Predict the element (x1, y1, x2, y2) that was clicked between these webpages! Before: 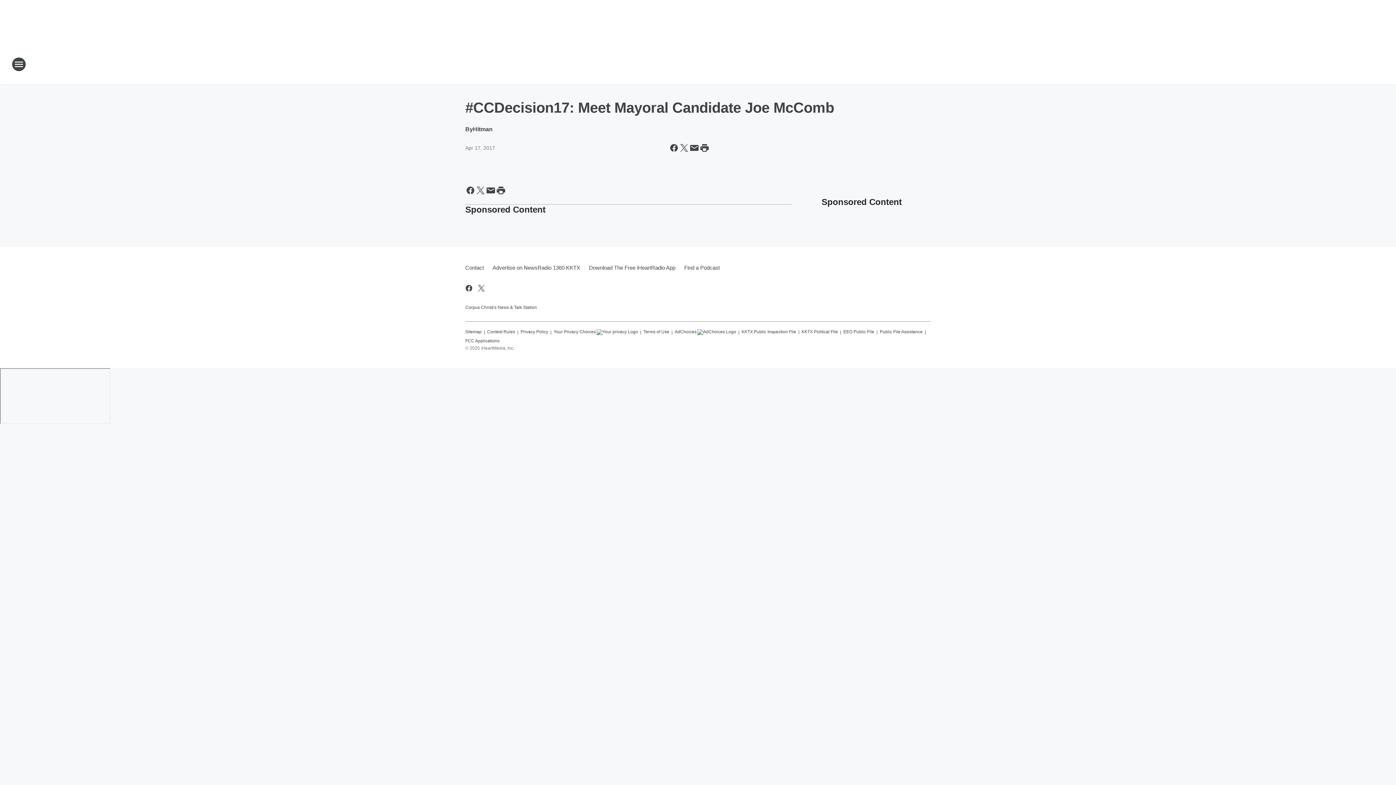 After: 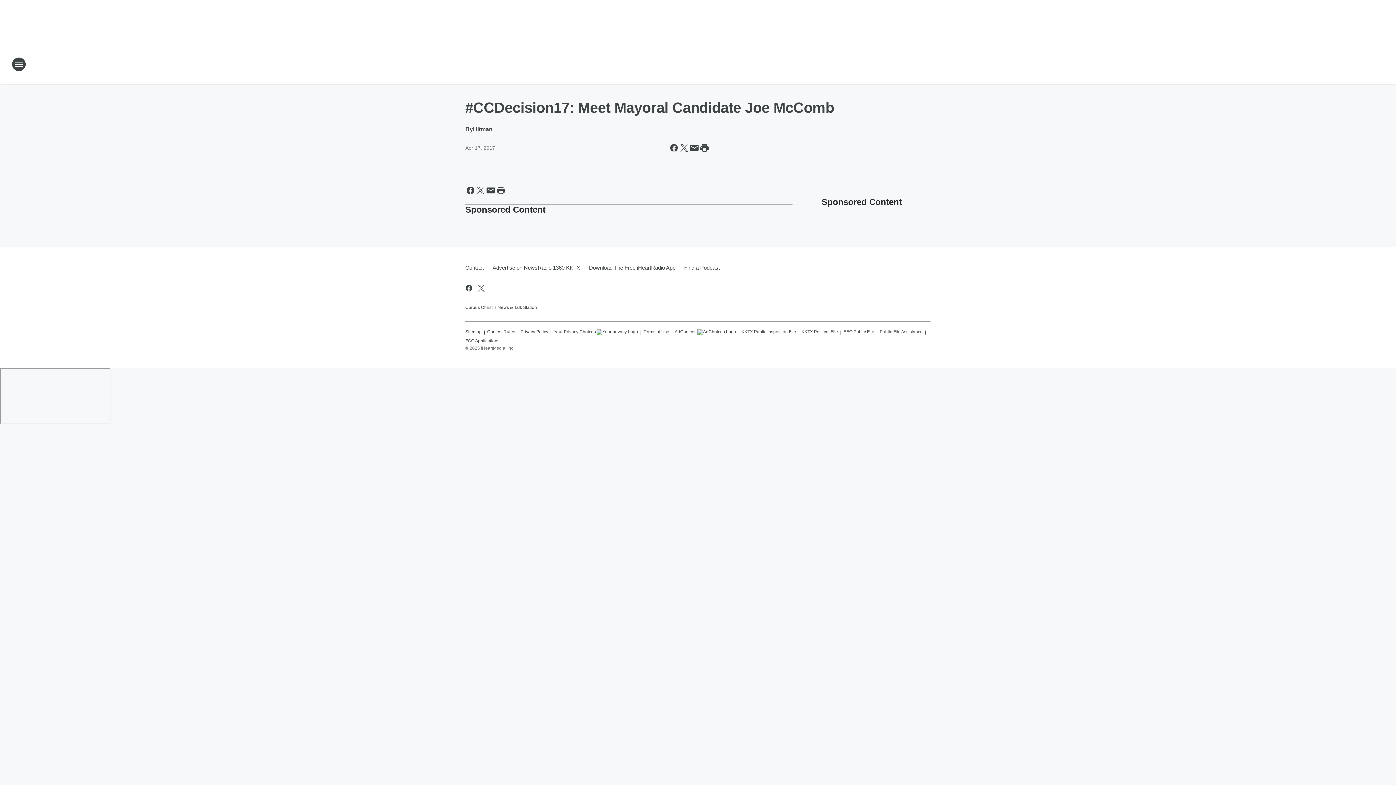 Action: bbox: (553, 326, 638, 335) label: Your Privacy Choices